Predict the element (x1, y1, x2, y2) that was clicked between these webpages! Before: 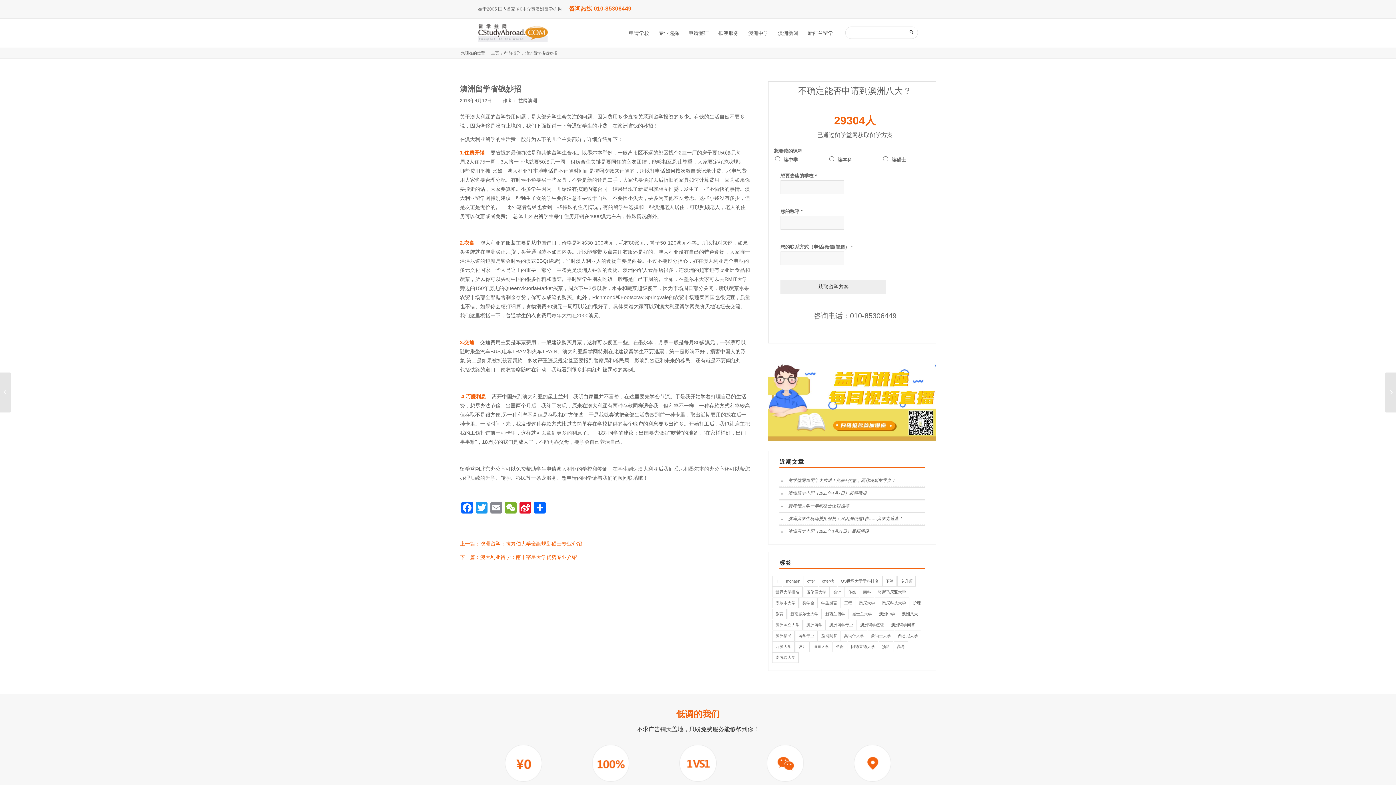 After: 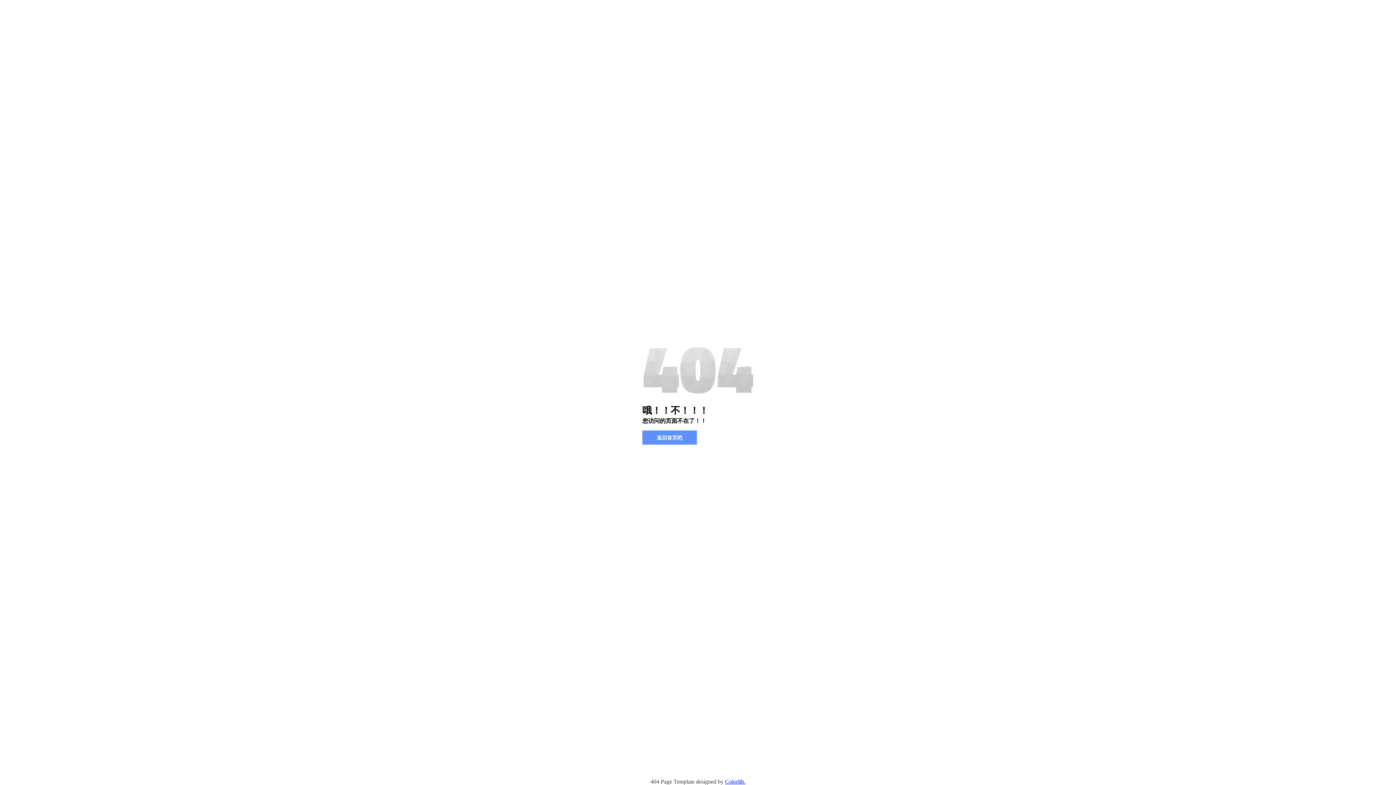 Action: bbox: (841, 598, 855, 608) label: 工程 (143 项)